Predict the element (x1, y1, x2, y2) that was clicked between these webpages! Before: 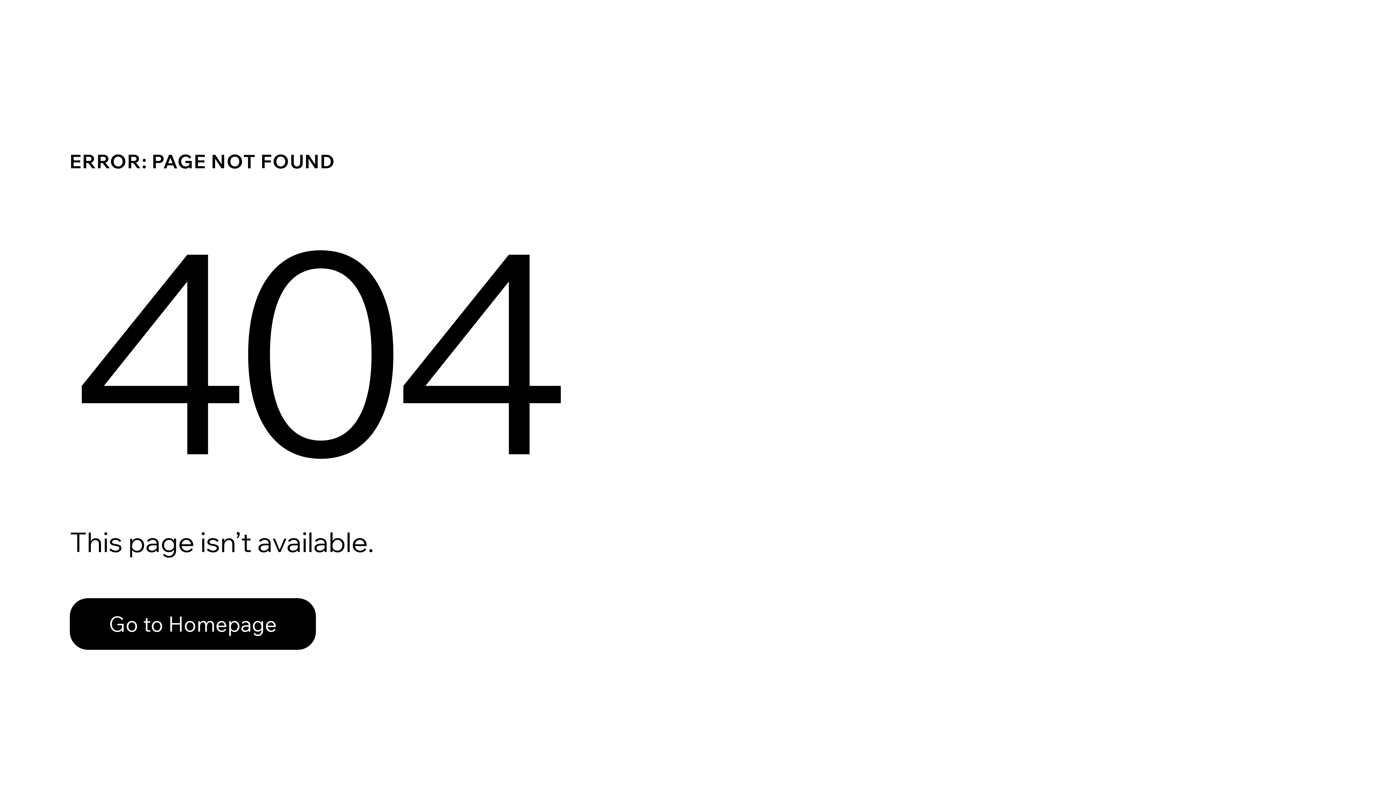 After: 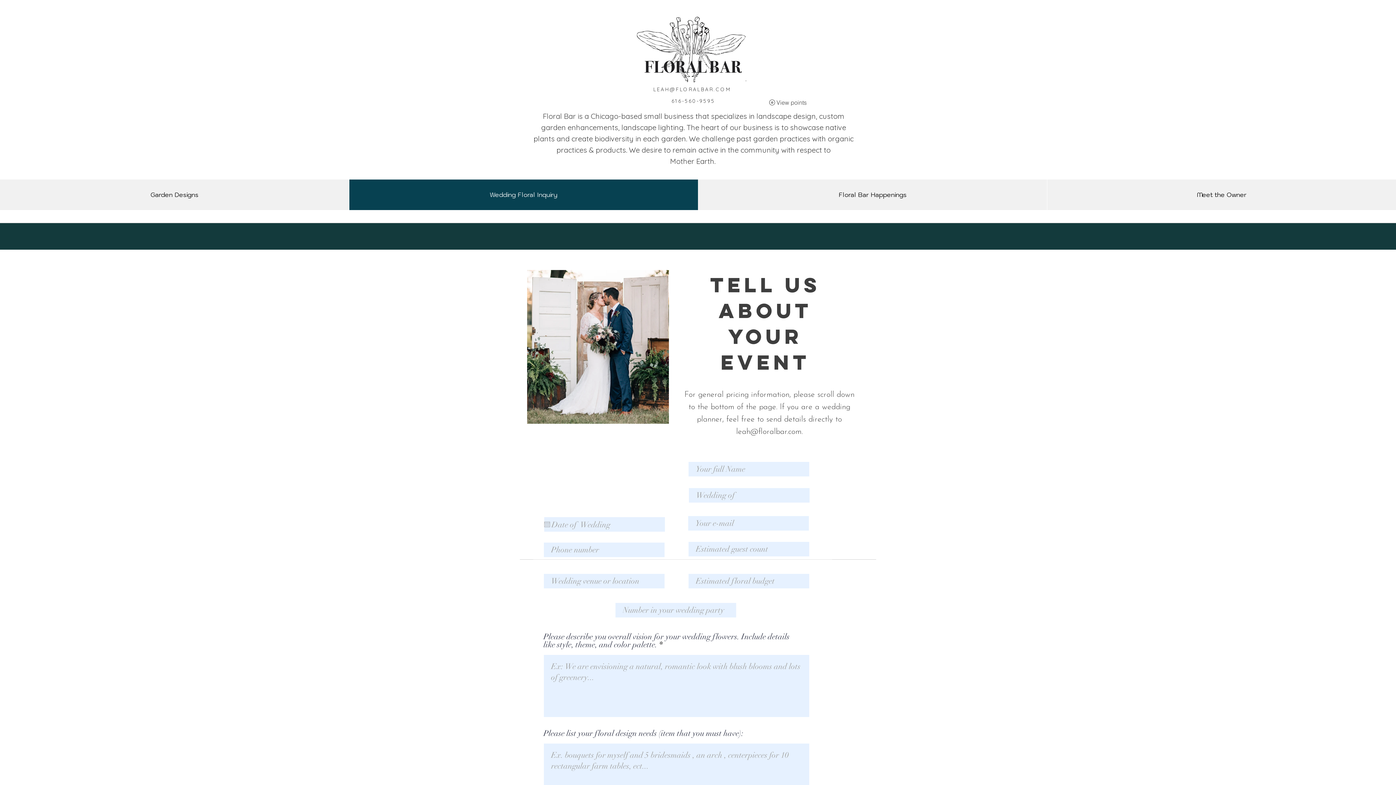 Action: label: Go to Homepage bbox: (69, 598, 316, 650)